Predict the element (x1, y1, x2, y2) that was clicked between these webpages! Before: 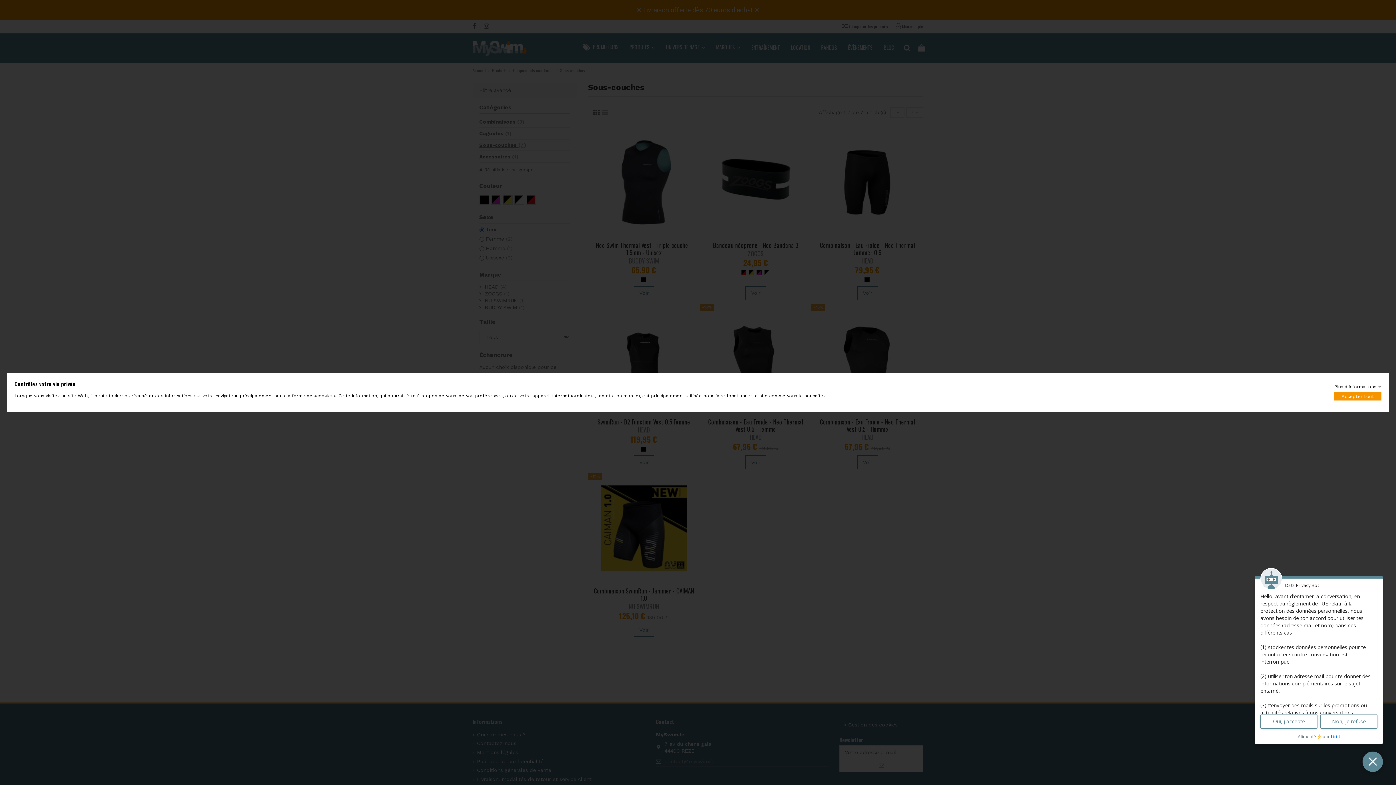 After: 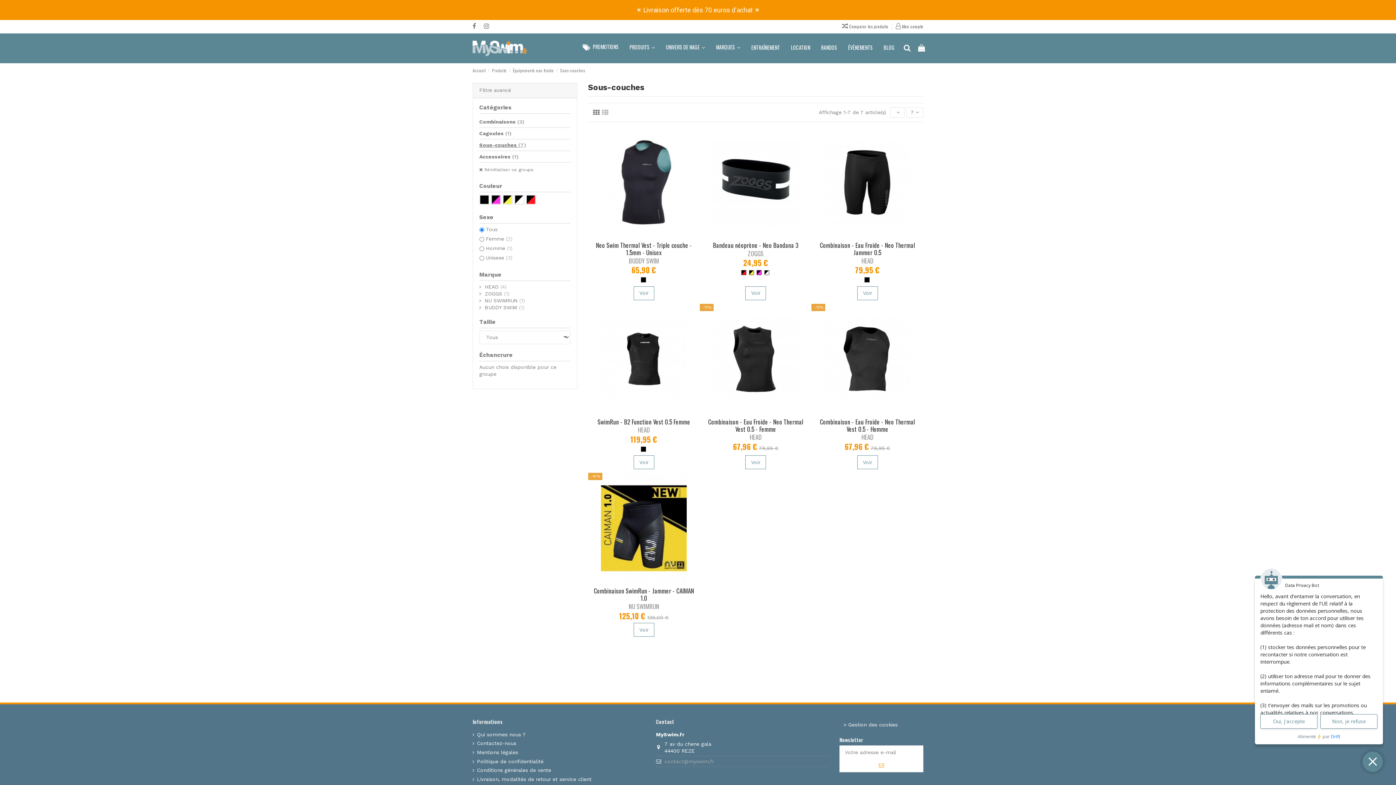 Action: label: Accepter tout bbox: (1334, 392, 1381, 400)